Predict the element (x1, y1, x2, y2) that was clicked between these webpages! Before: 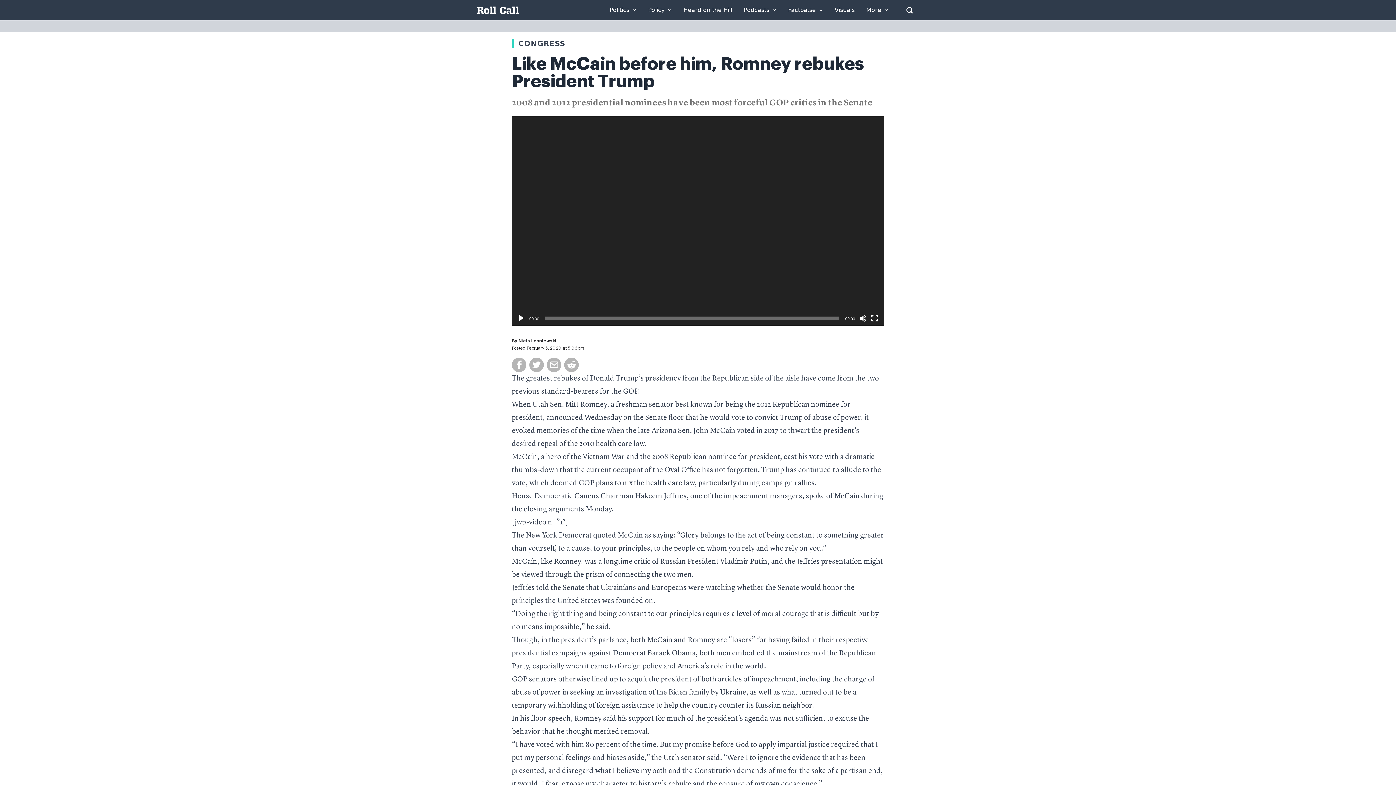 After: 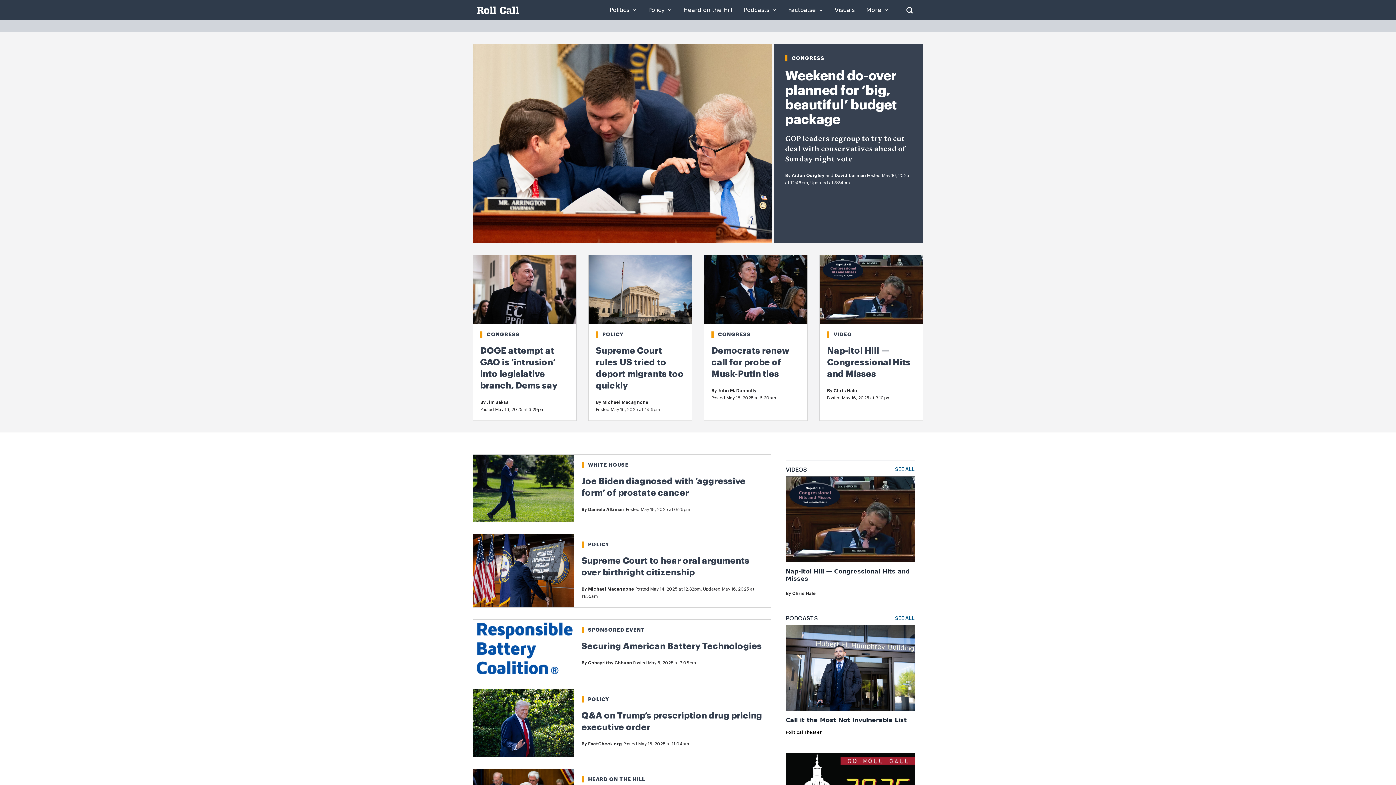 Action: bbox: (477, 6, 519, 13)